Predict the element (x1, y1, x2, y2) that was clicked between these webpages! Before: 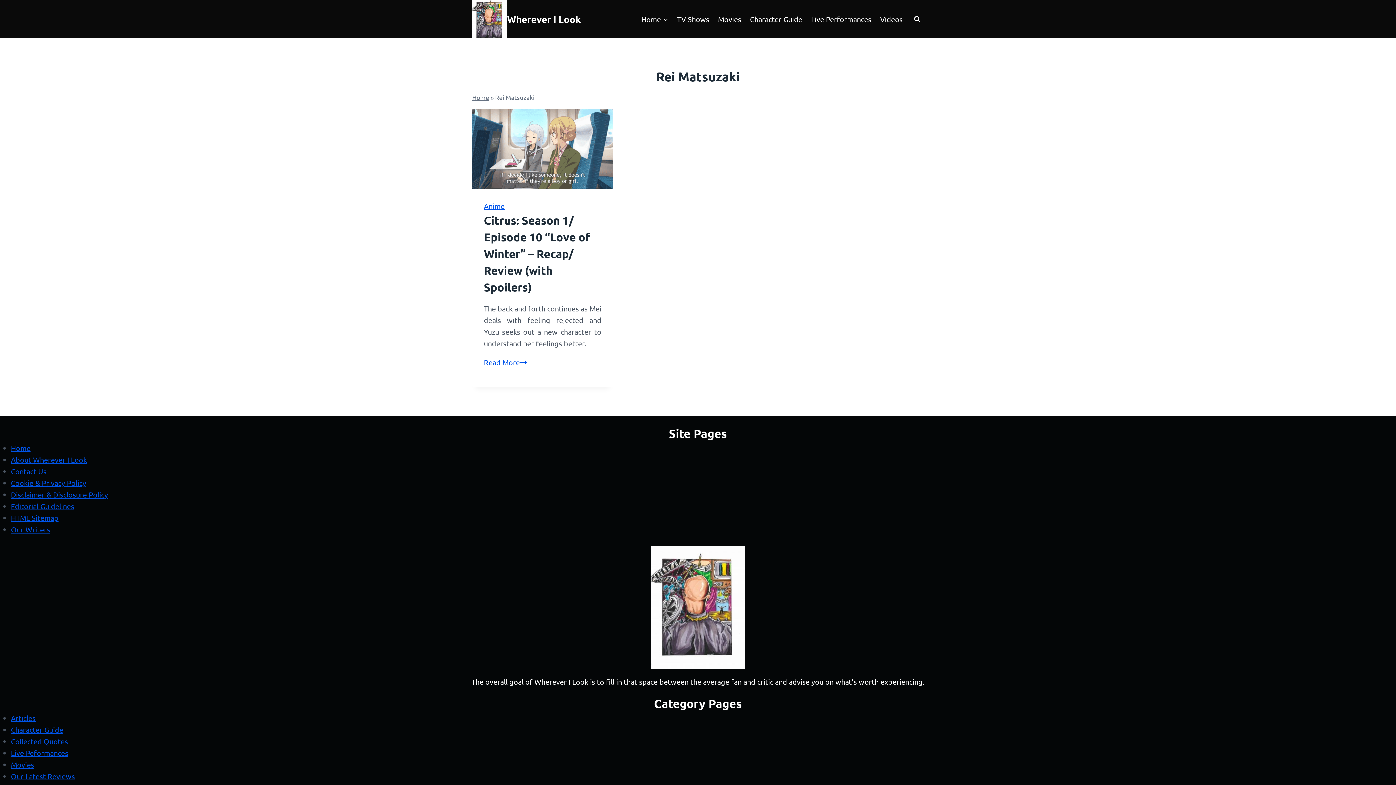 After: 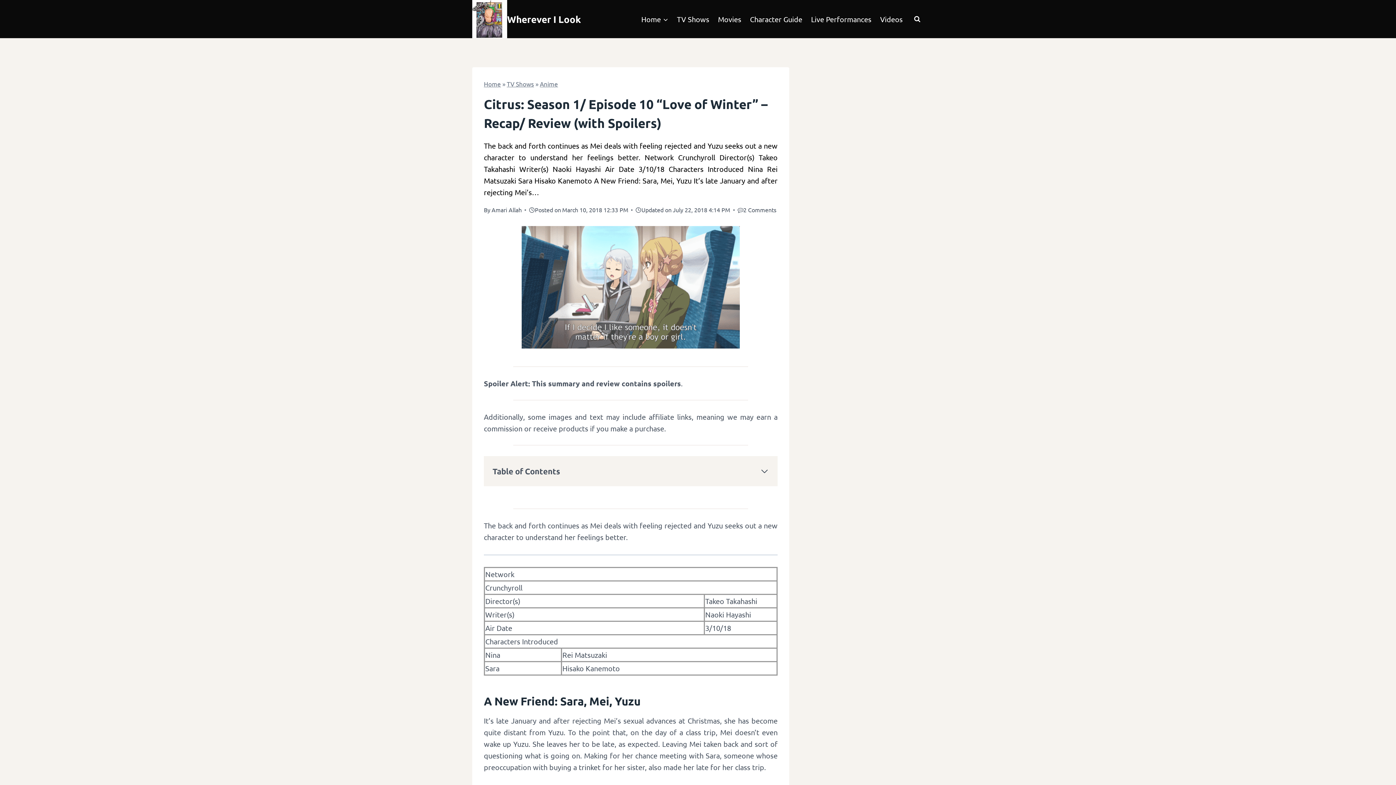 Action: bbox: (484, 213, 590, 294) label: Citrus: Season 1/ Episode 10 “Love of Winter” – Recap/ Review (with Spoilers)